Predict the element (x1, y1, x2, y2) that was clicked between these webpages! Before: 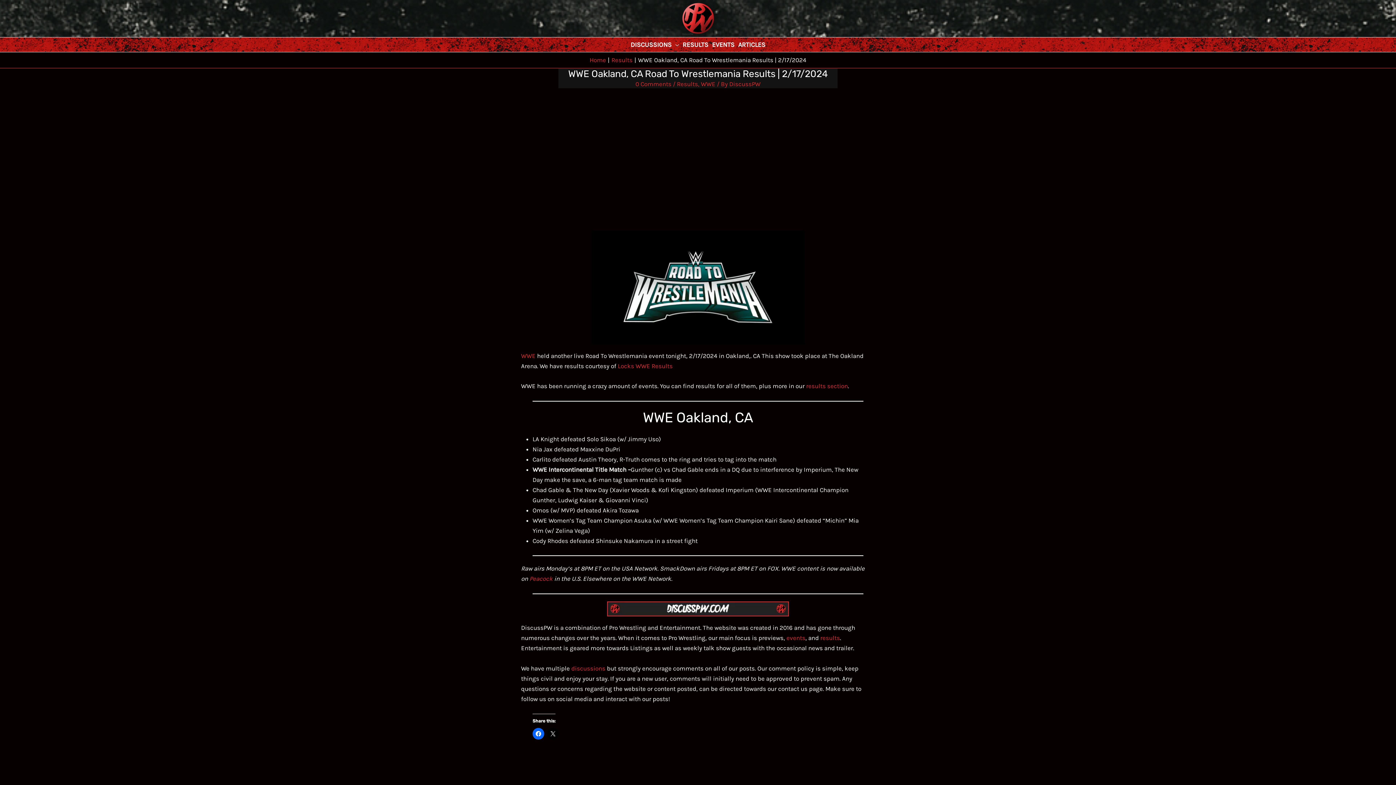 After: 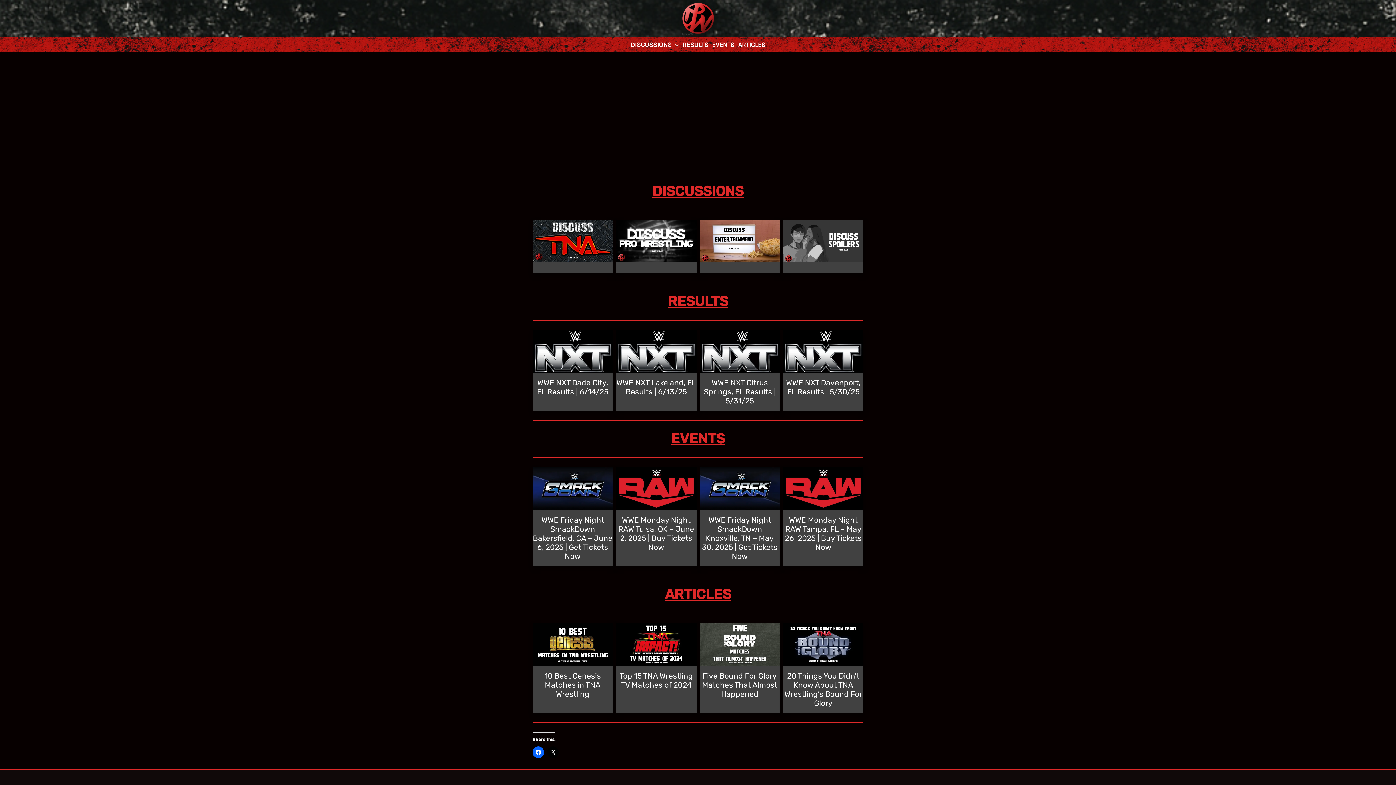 Action: label: DiscussPW bbox: (682, 32, 693, 35)